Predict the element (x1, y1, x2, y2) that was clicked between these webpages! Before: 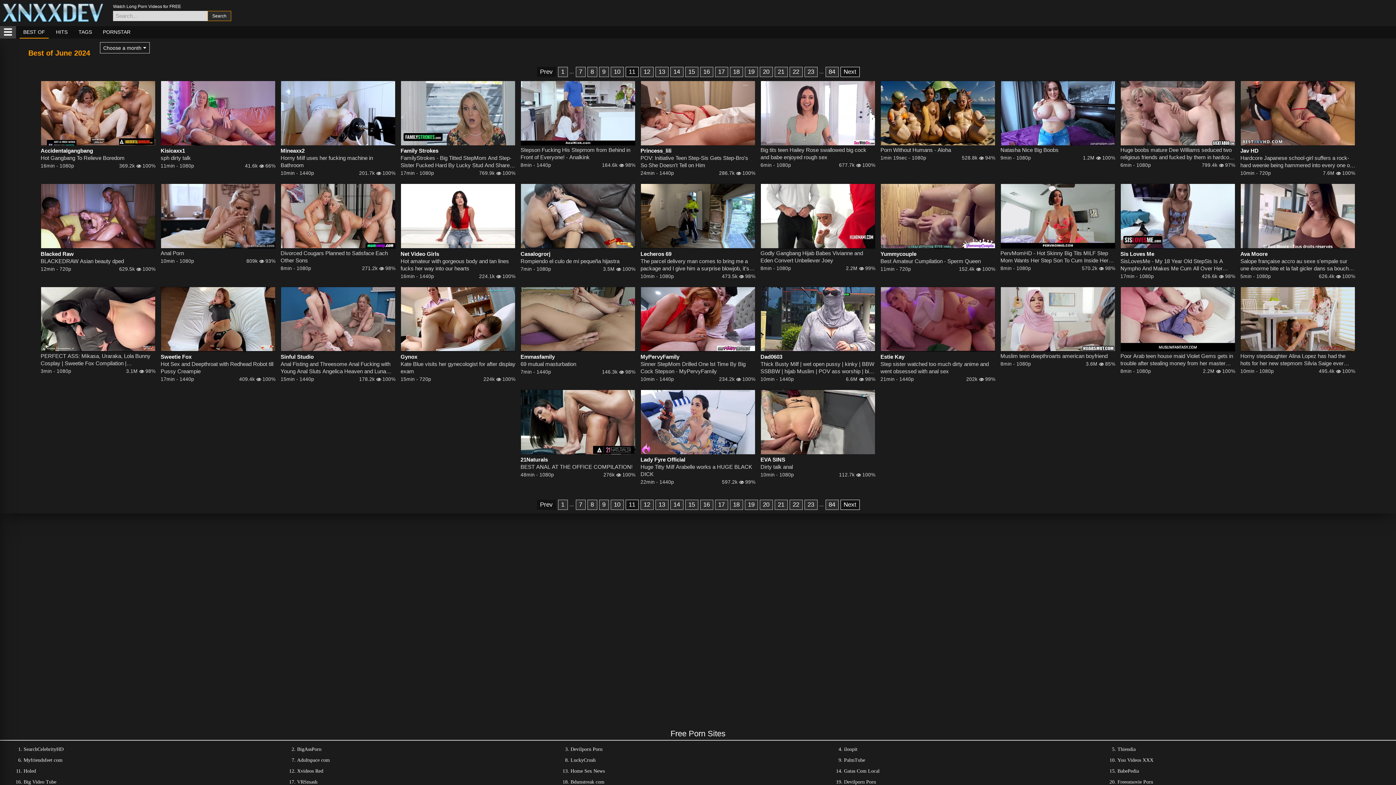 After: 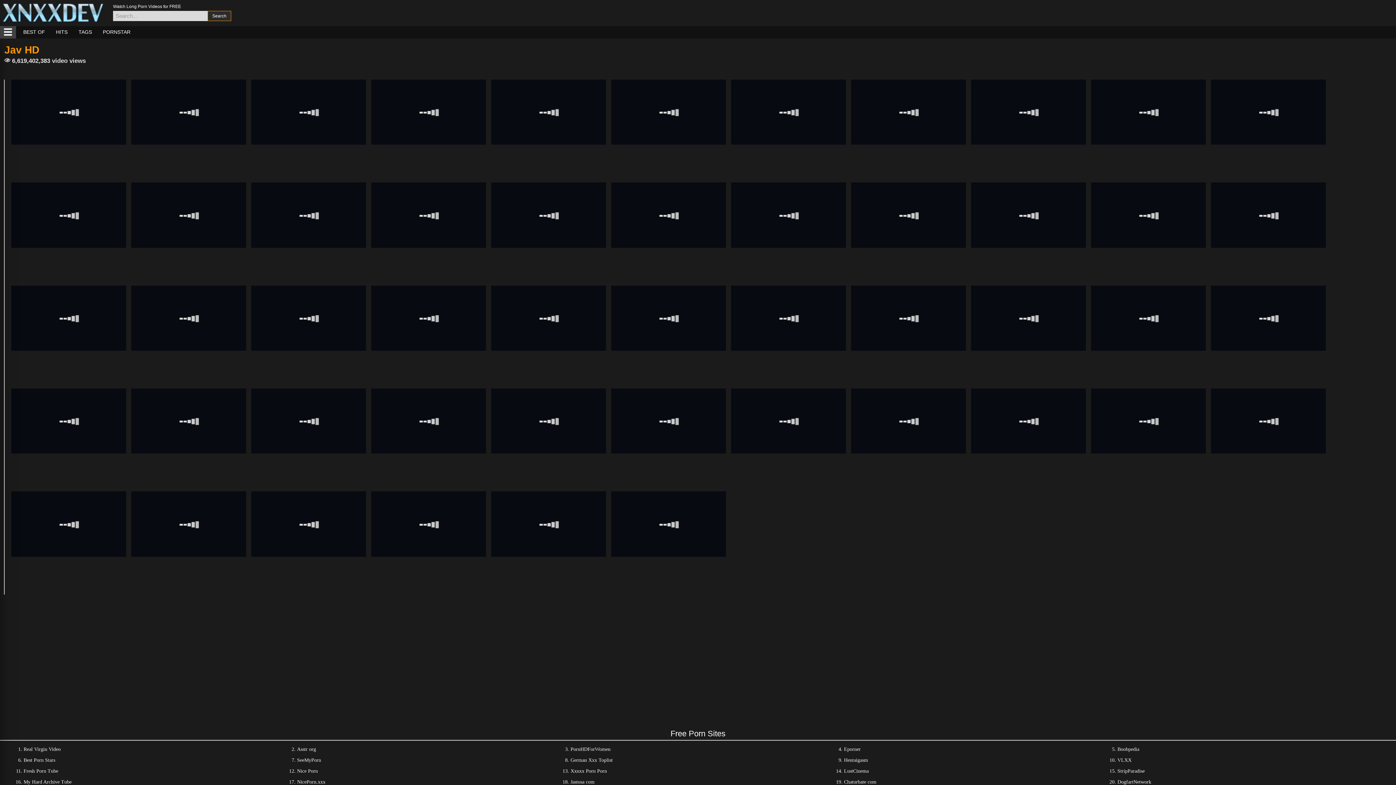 Action: label: Jav HD bbox: (1240, 147, 1355, 154)